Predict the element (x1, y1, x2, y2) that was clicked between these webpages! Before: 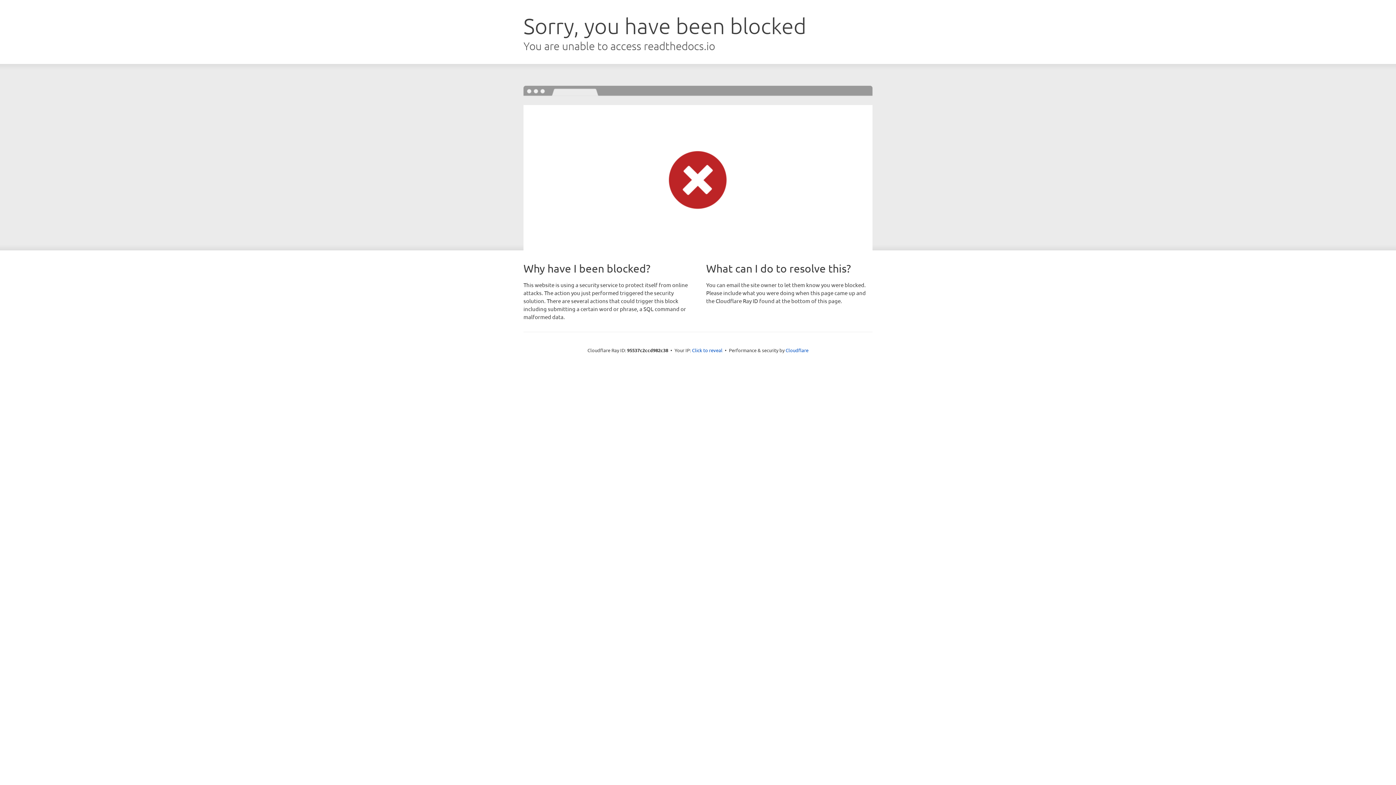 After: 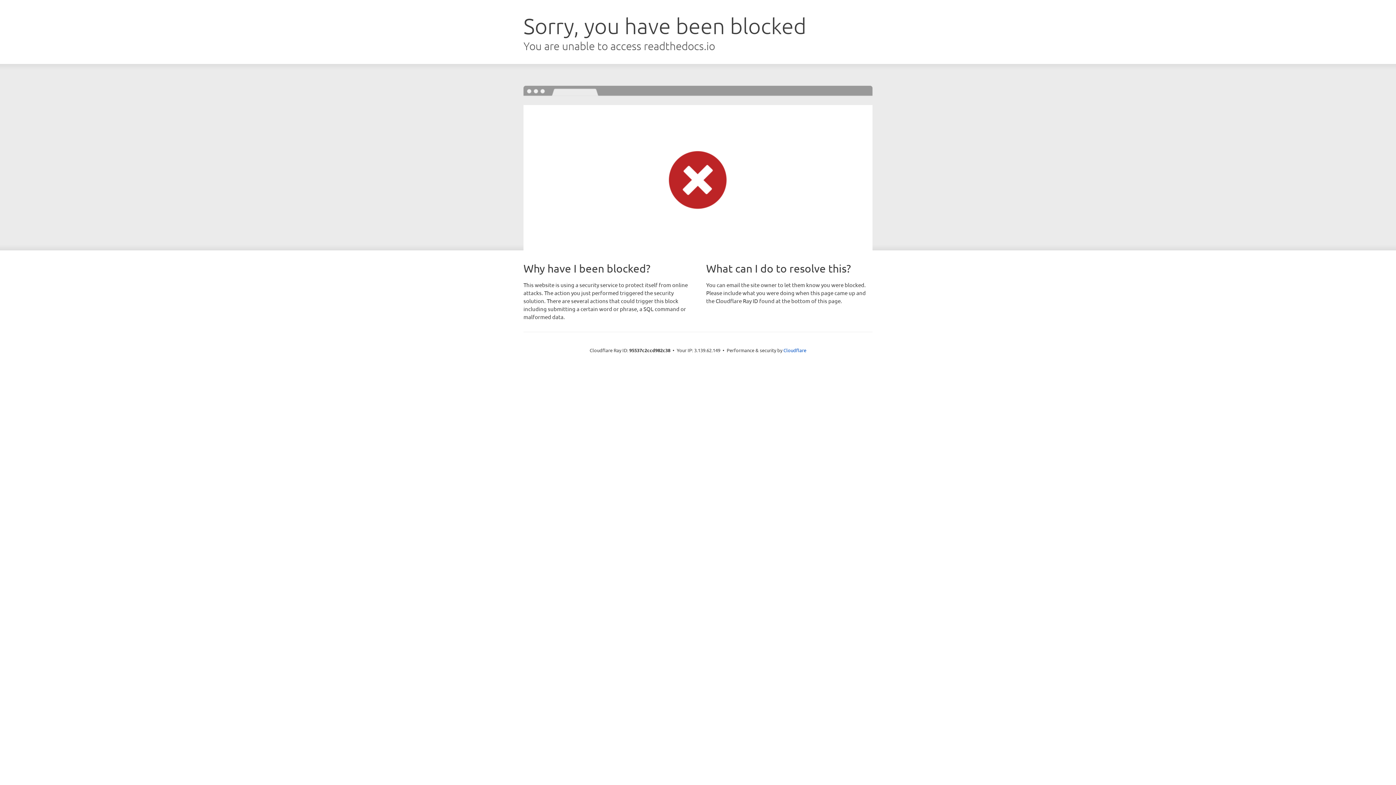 Action: bbox: (692, 346, 722, 353) label: Click to reveal